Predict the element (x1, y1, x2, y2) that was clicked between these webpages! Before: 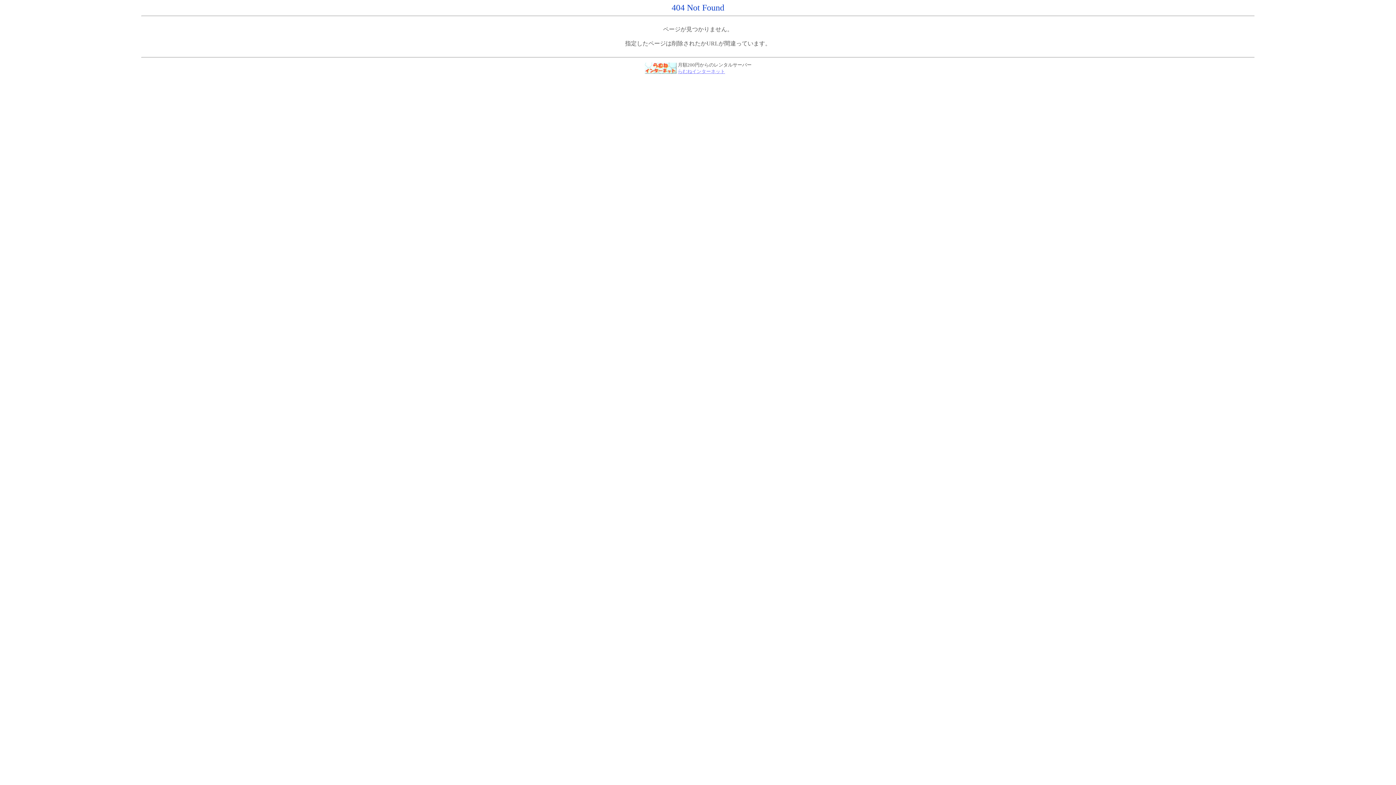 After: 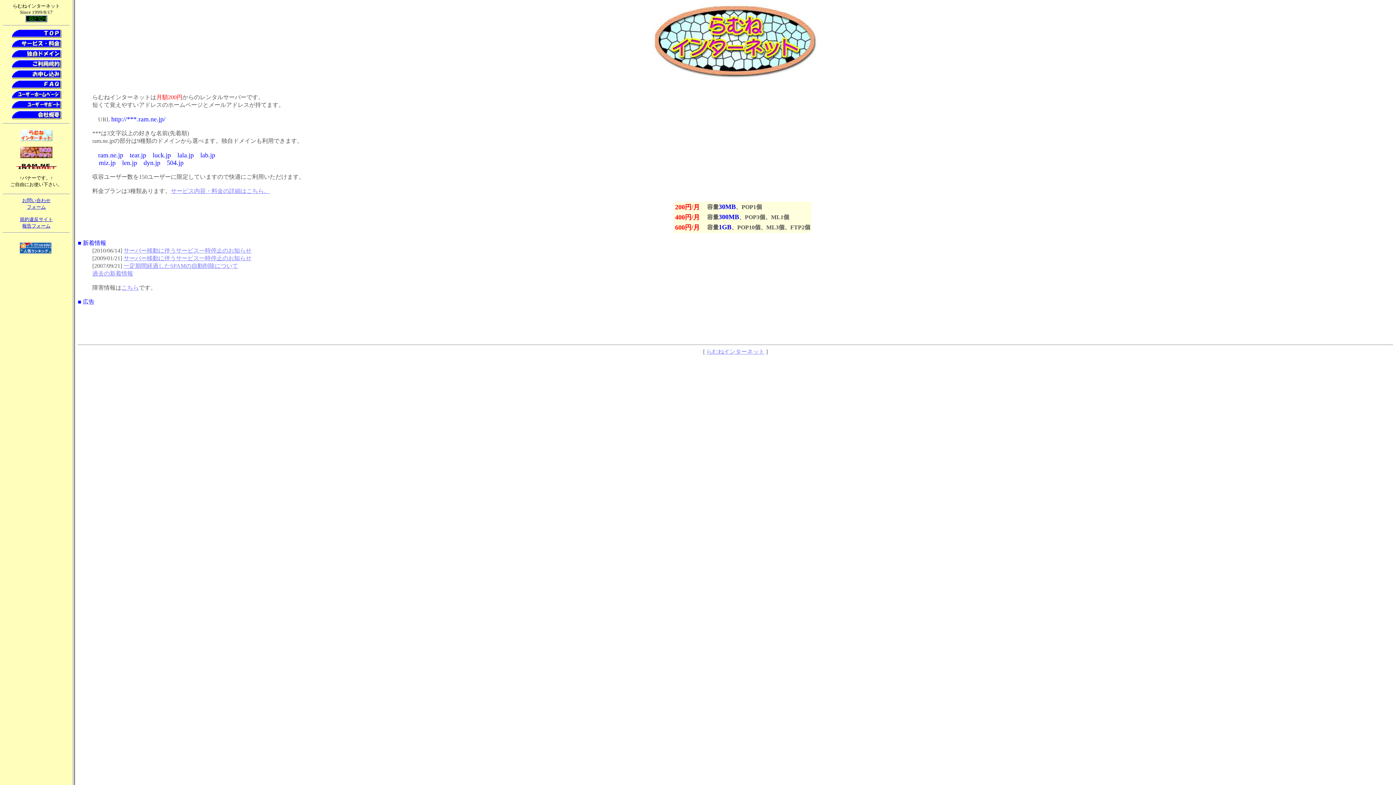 Action: label: らむねインターネット bbox: (678, 68, 725, 74)